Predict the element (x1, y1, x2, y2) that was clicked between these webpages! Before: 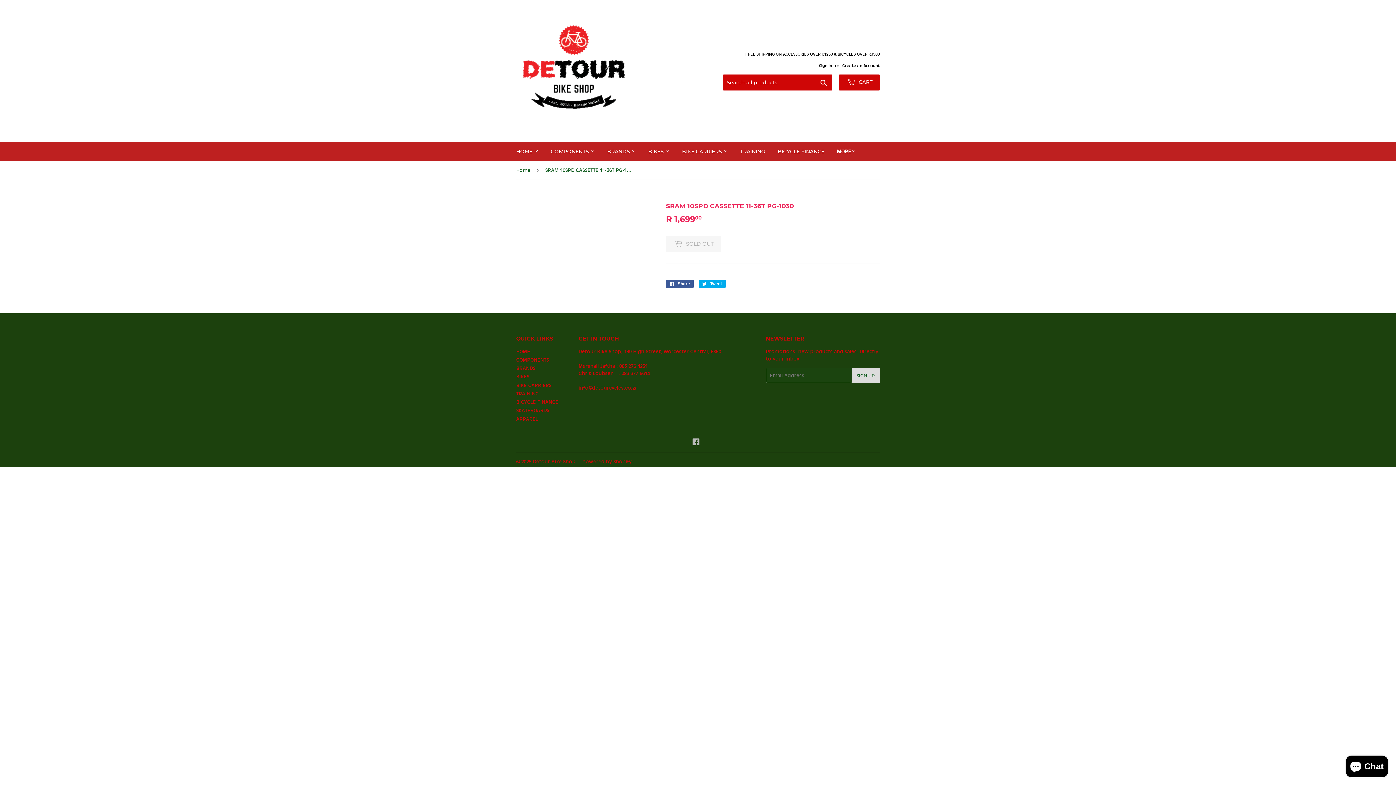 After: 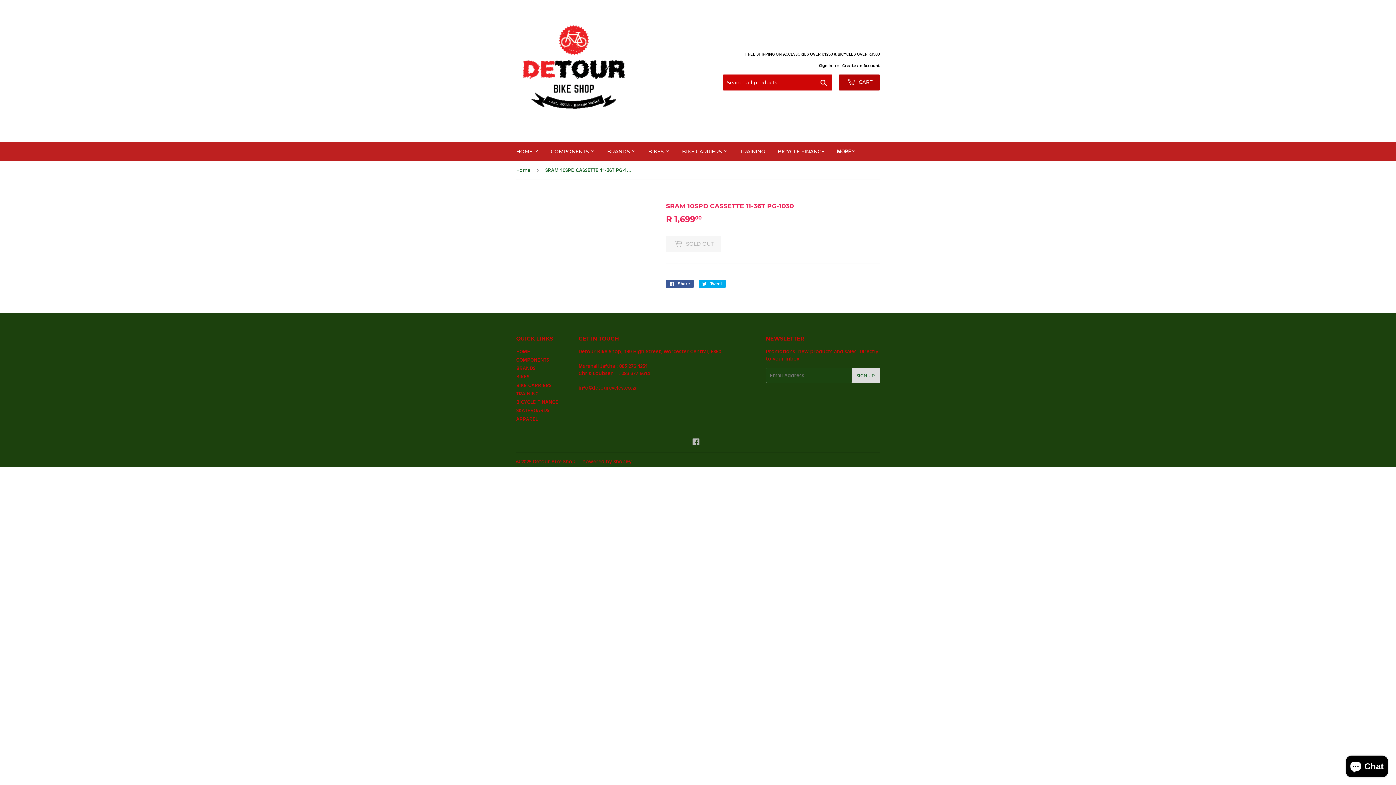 Action: label:  CART bbox: (839, 74, 880, 90)